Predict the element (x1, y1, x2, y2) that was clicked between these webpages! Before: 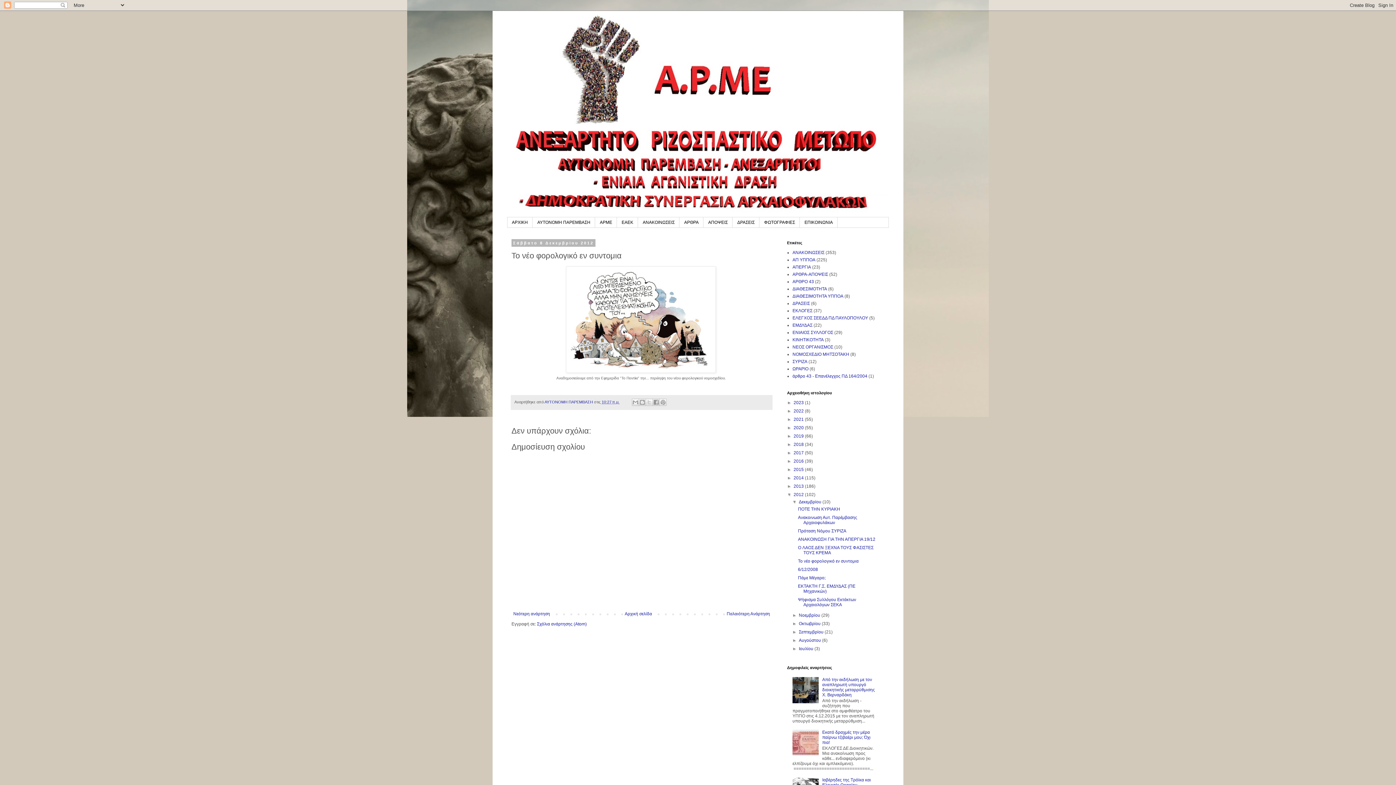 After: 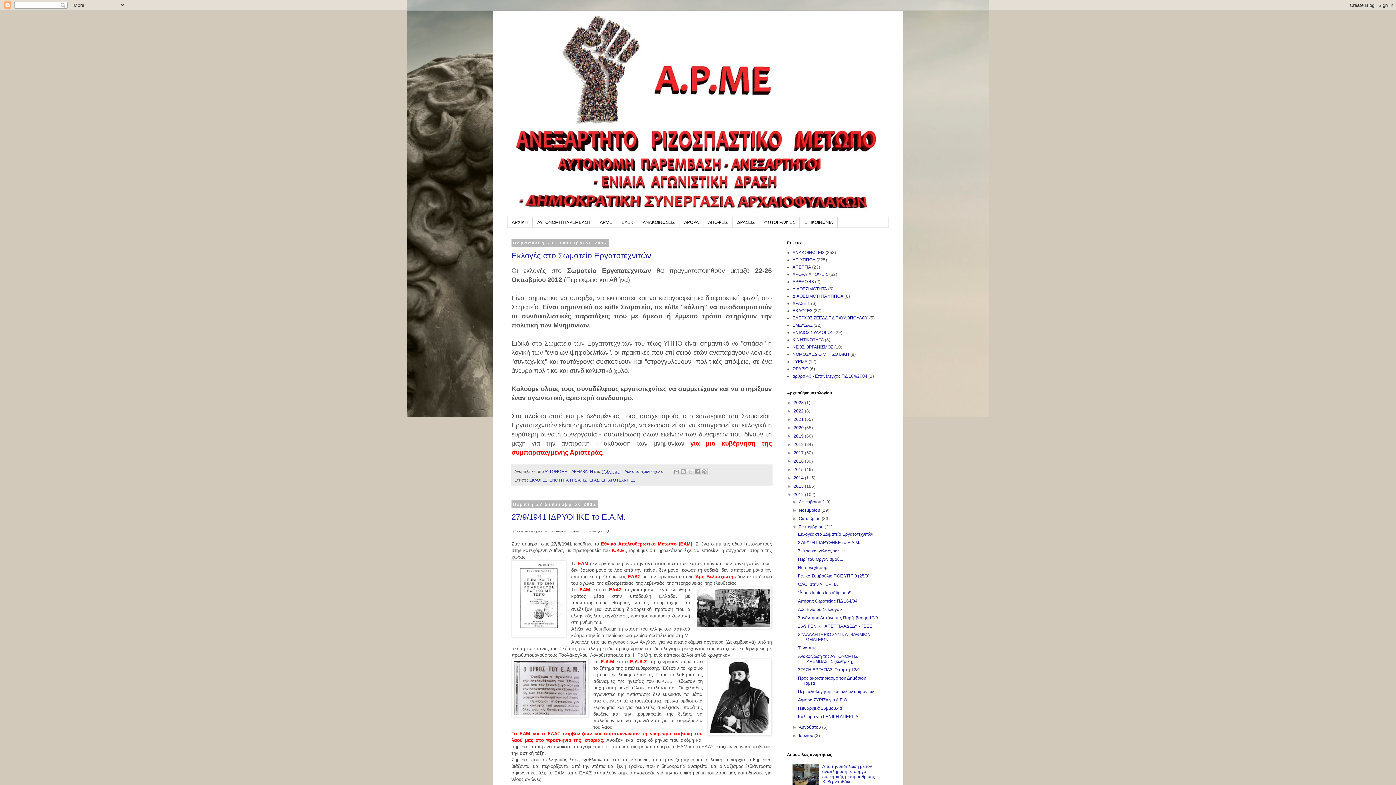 Action: label: Σεπτεμβρίου  bbox: (799, 629, 824, 635)